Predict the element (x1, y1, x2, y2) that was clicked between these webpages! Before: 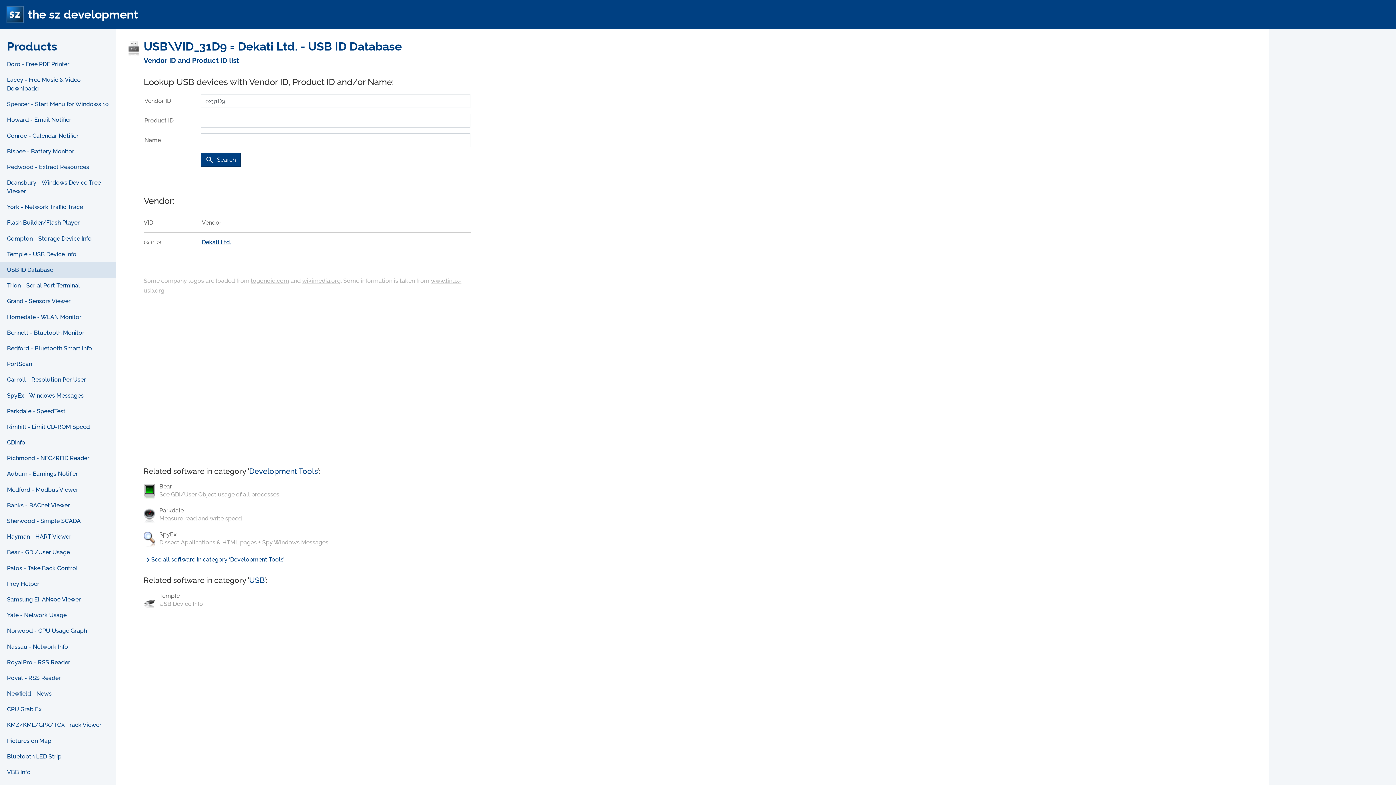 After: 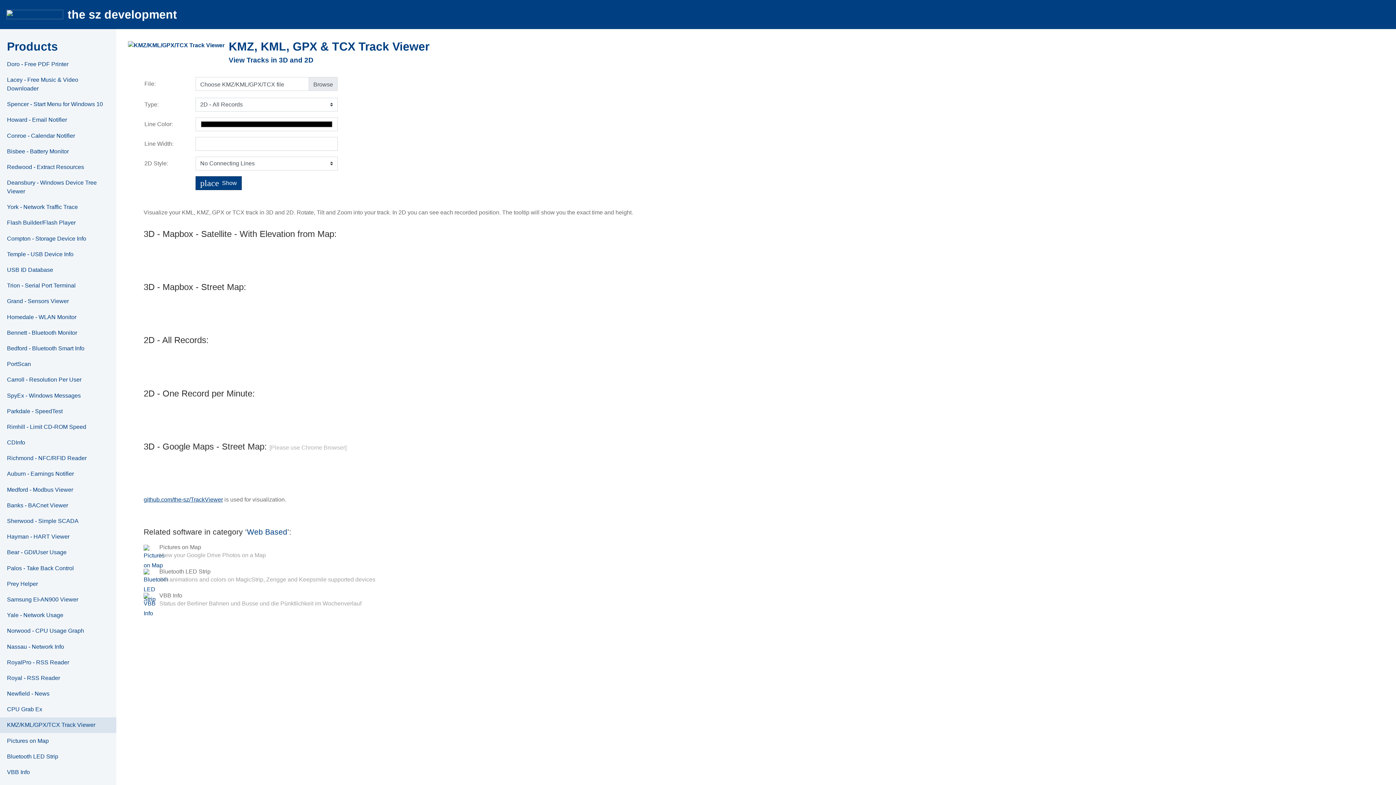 Action: label: KMZ/KML/GPX/TCX Track Viewer bbox: (0, 717, 116, 733)